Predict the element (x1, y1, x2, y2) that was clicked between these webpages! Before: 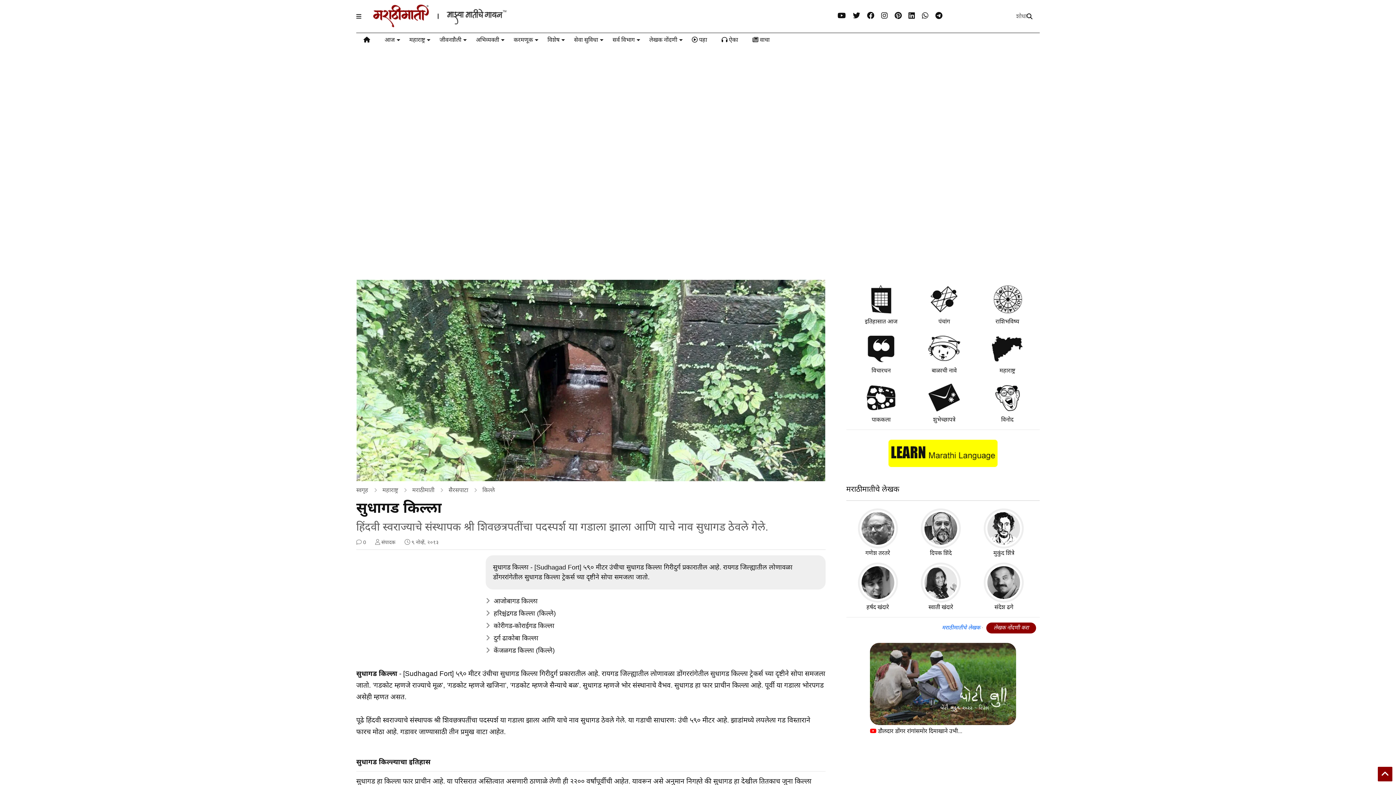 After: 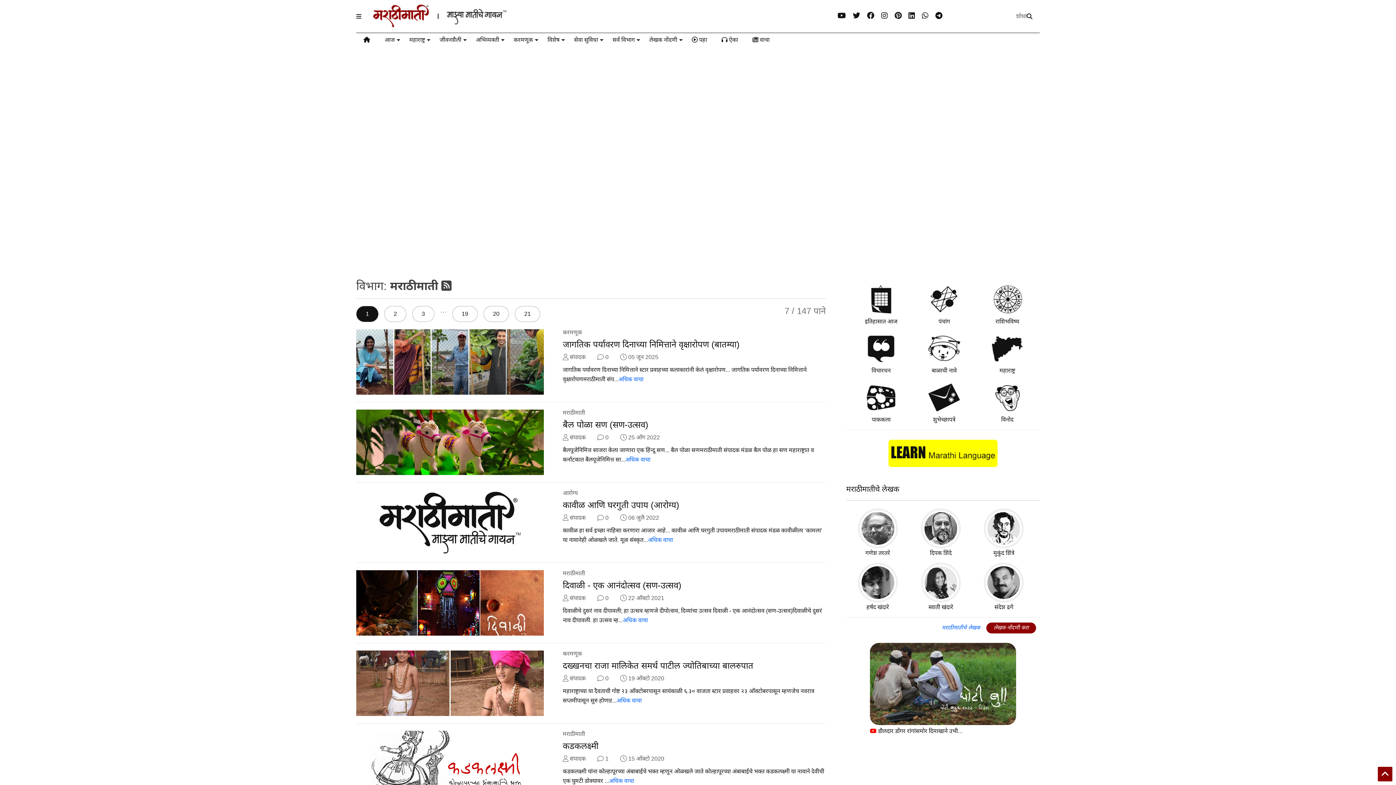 Action: label: मराठीमाती bbox: (412, 487, 434, 494)